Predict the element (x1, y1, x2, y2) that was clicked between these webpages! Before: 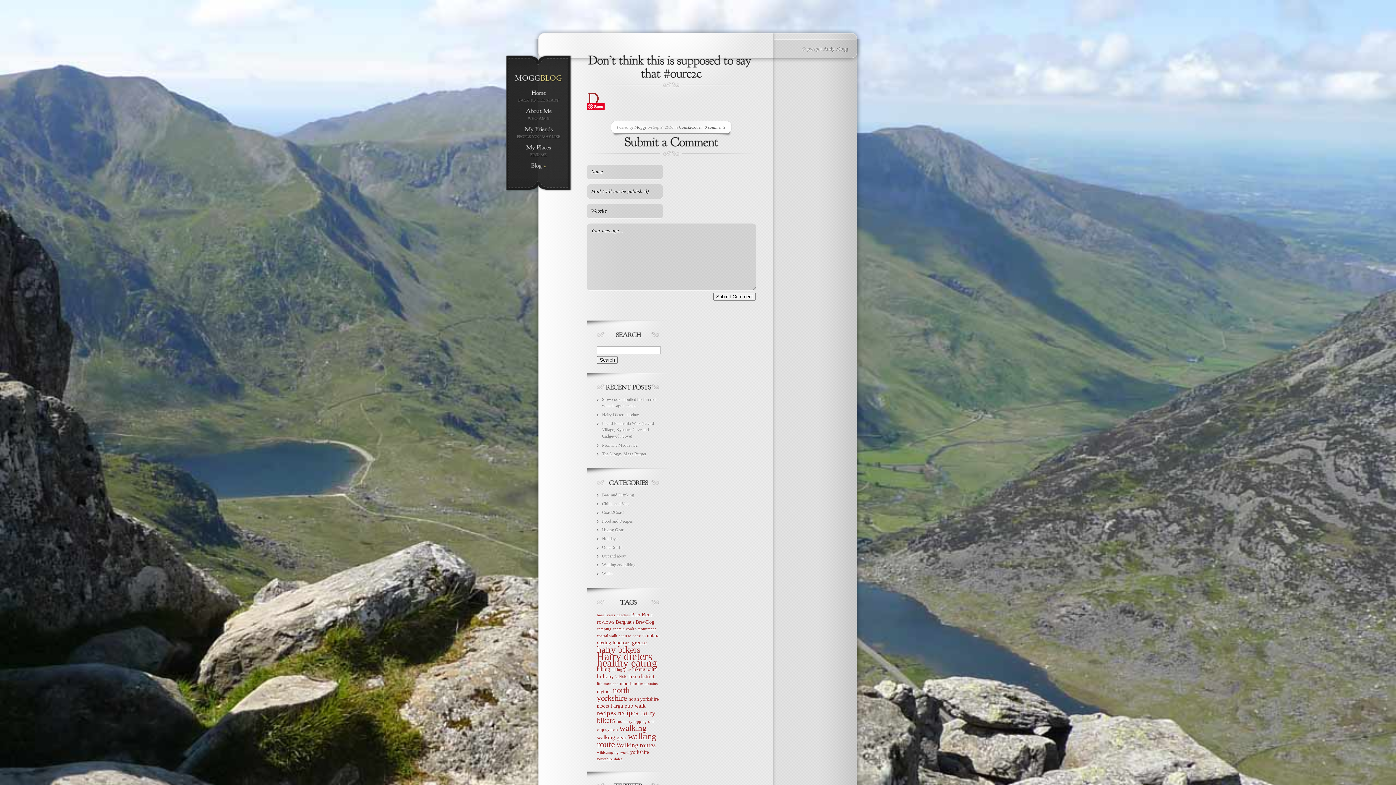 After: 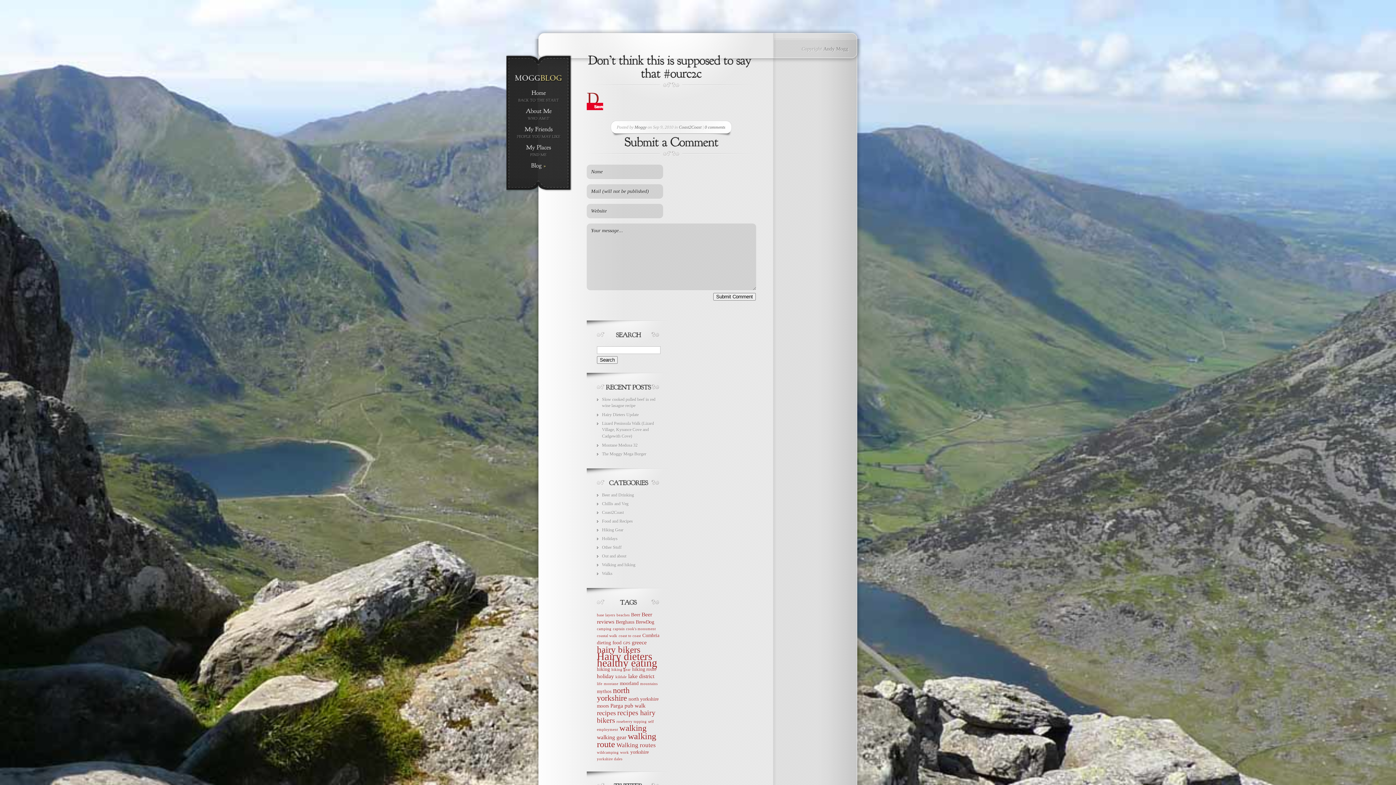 Action: label: Save bbox: (586, 102, 604, 110)